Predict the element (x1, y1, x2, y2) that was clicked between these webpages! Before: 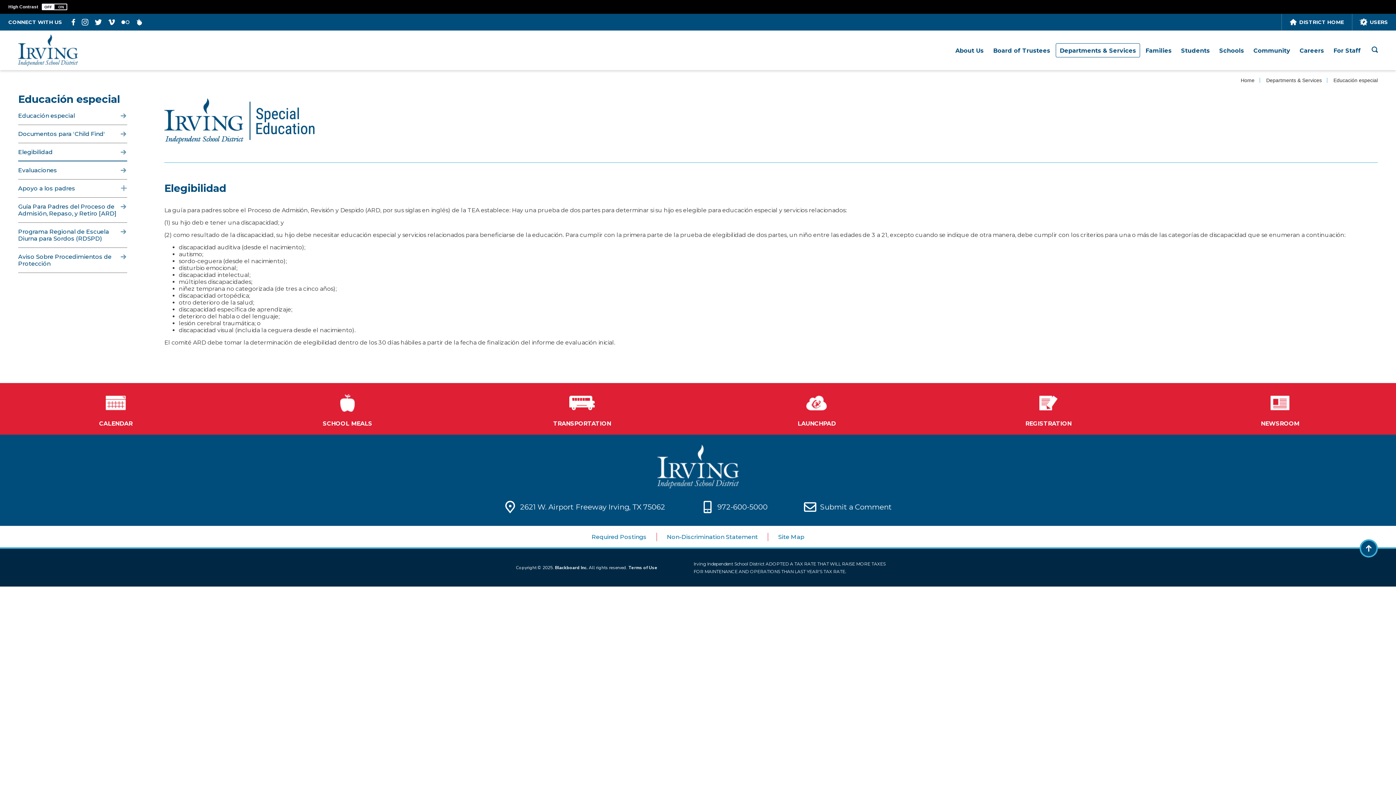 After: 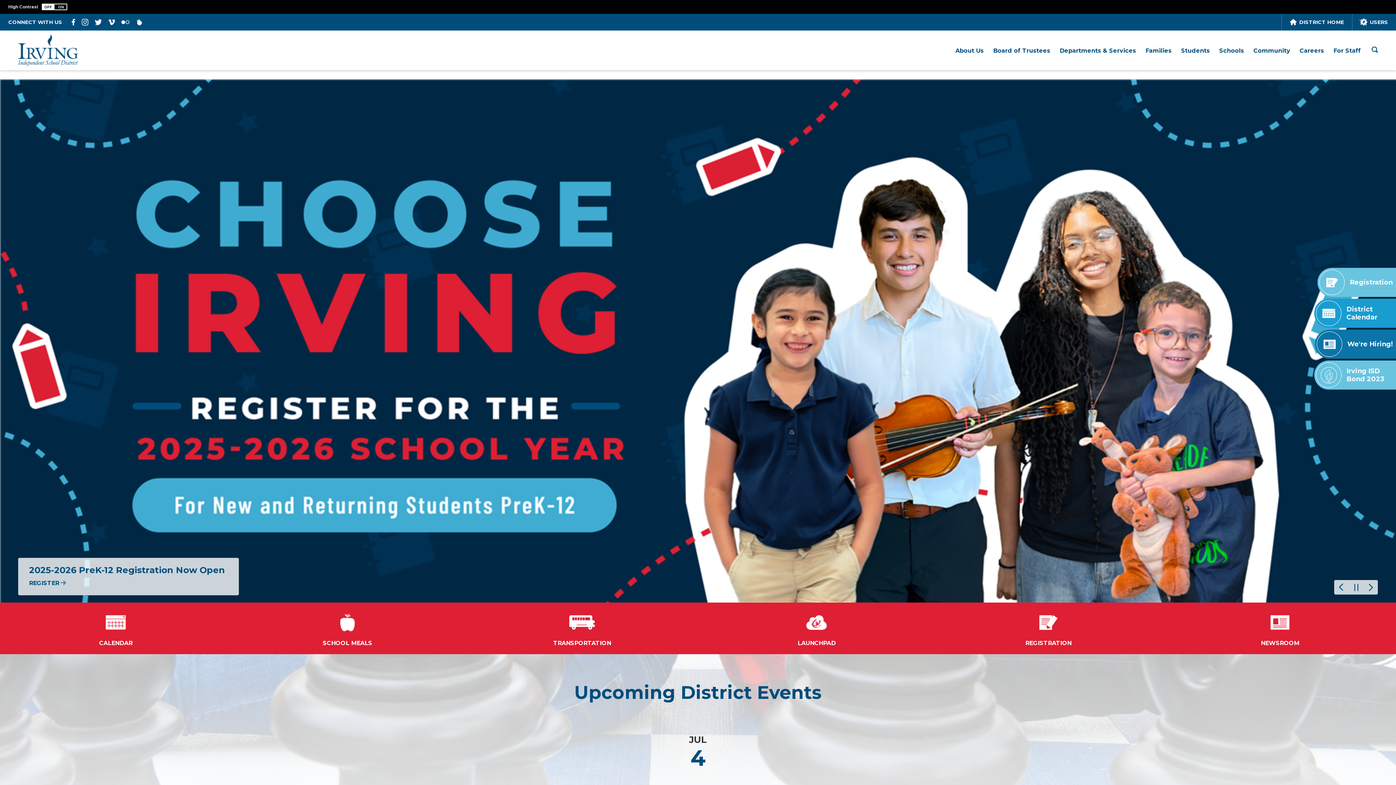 Action: label: Home bbox: (1241, 77, 1260, 83)